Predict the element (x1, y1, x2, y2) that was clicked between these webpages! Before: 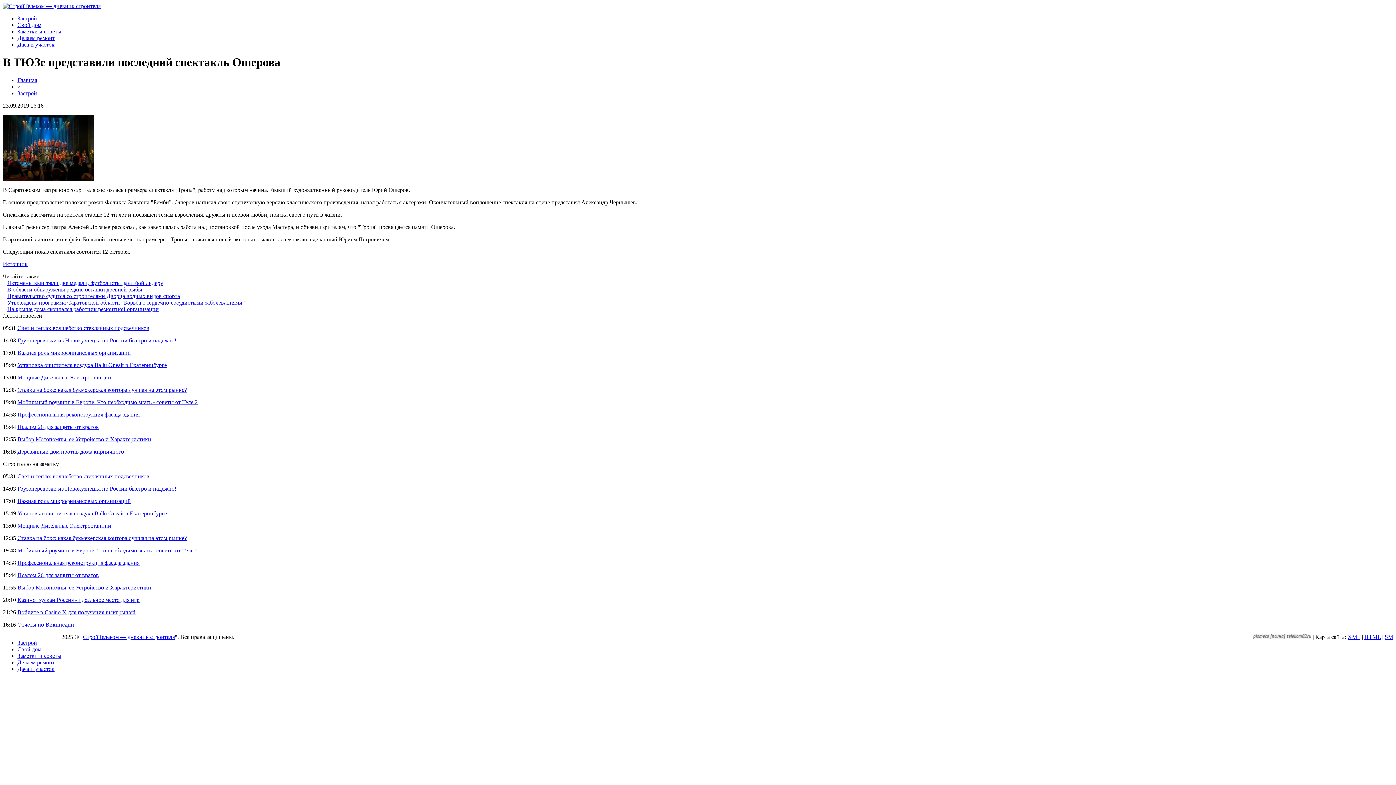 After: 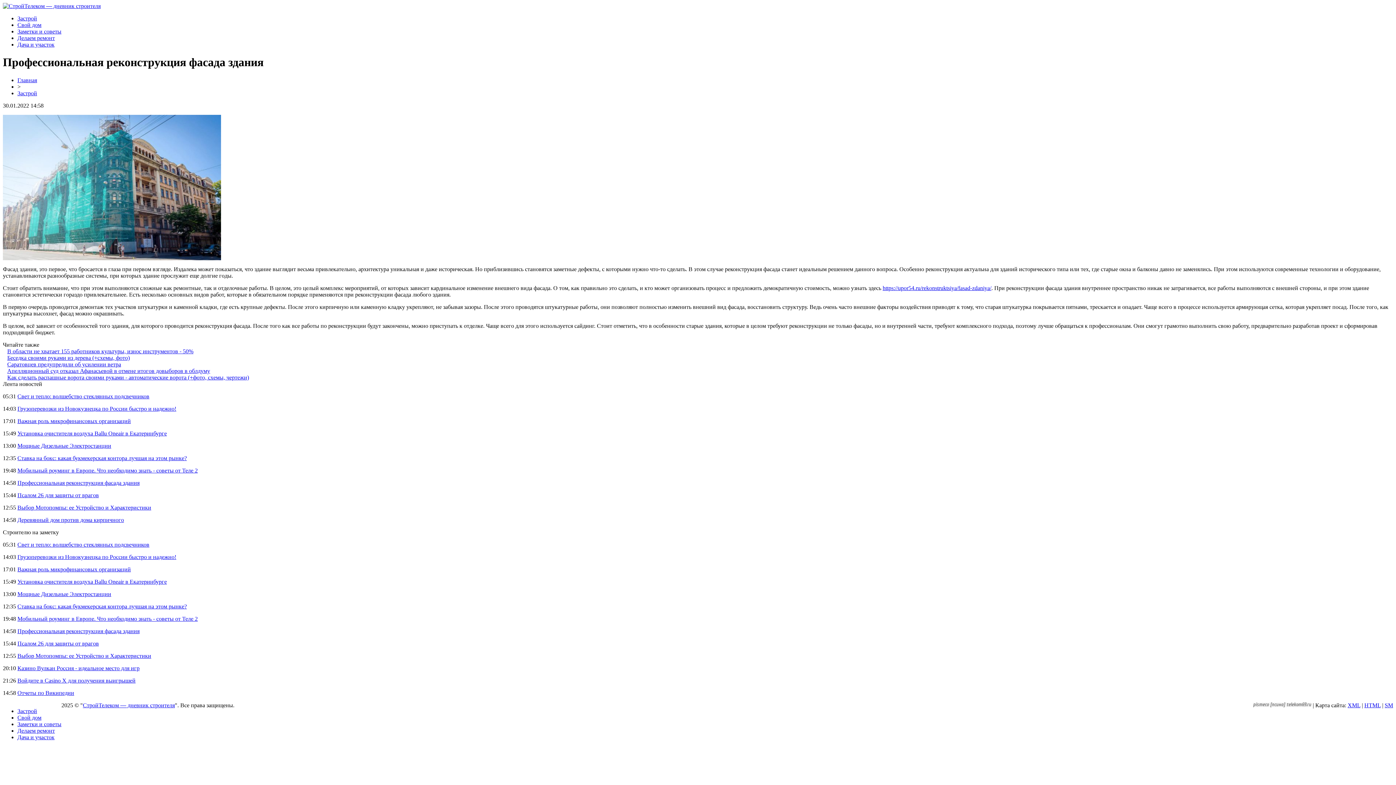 Action: bbox: (17, 559, 139, 566) label: Профессиональная реконструкция фасада здания